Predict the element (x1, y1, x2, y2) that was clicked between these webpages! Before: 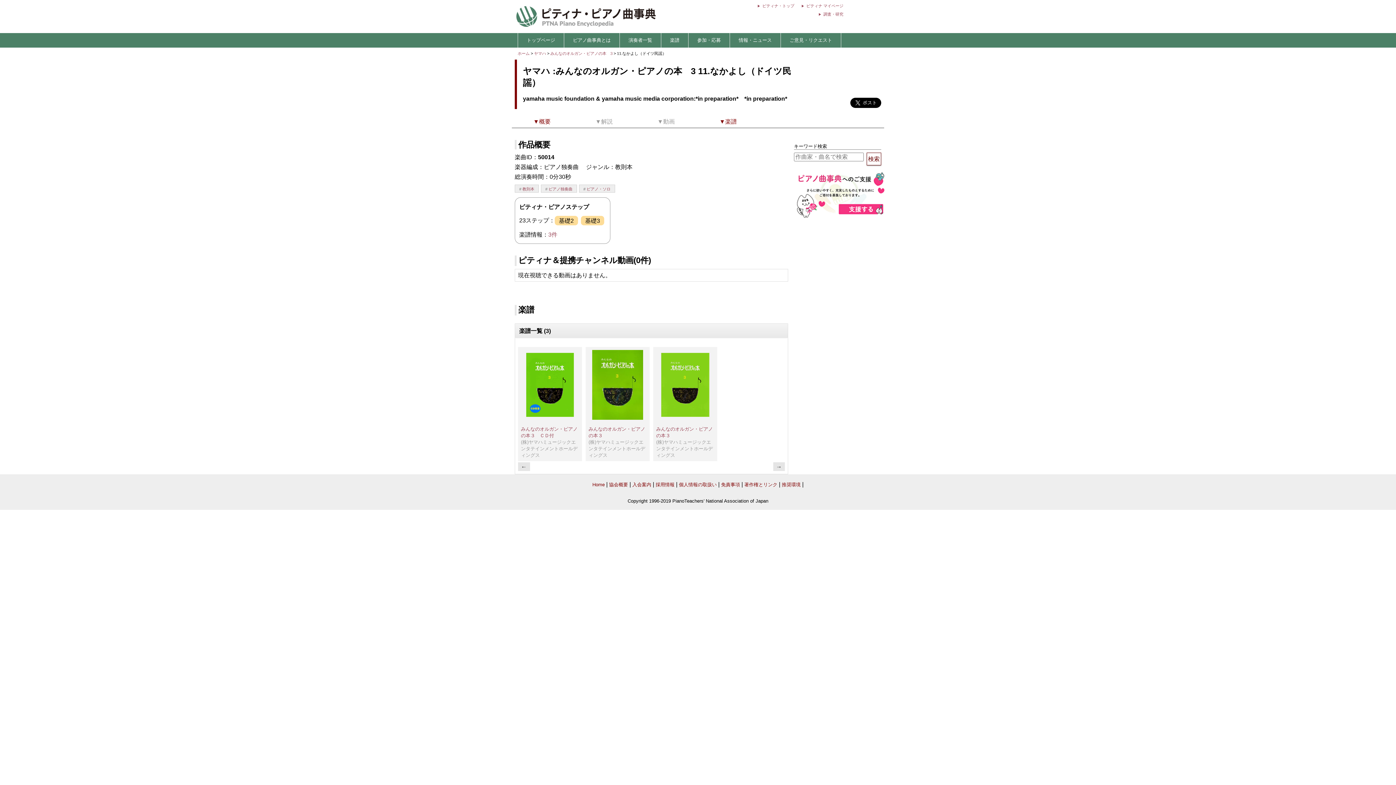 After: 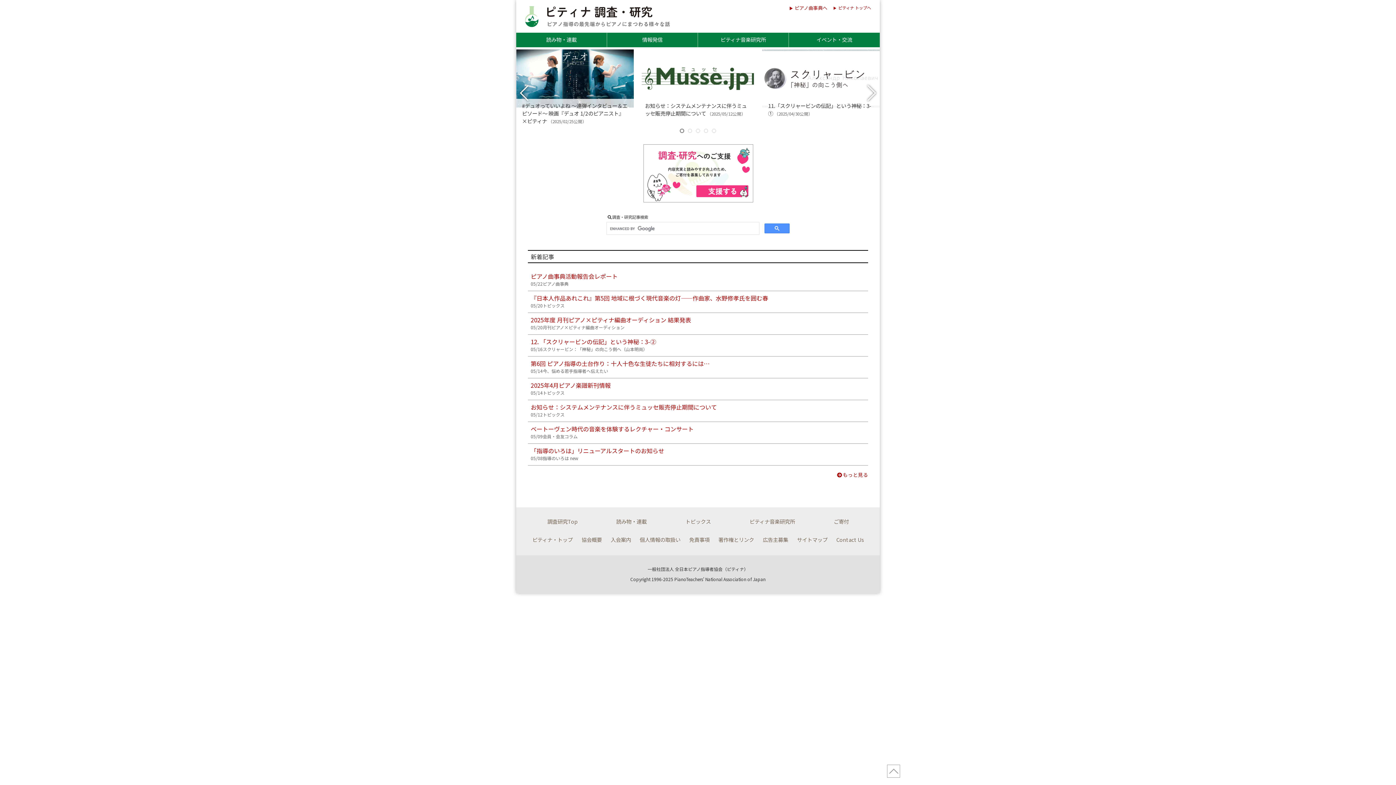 Action: label: 調査・研究 bbox: (812, 11, 843, 16)